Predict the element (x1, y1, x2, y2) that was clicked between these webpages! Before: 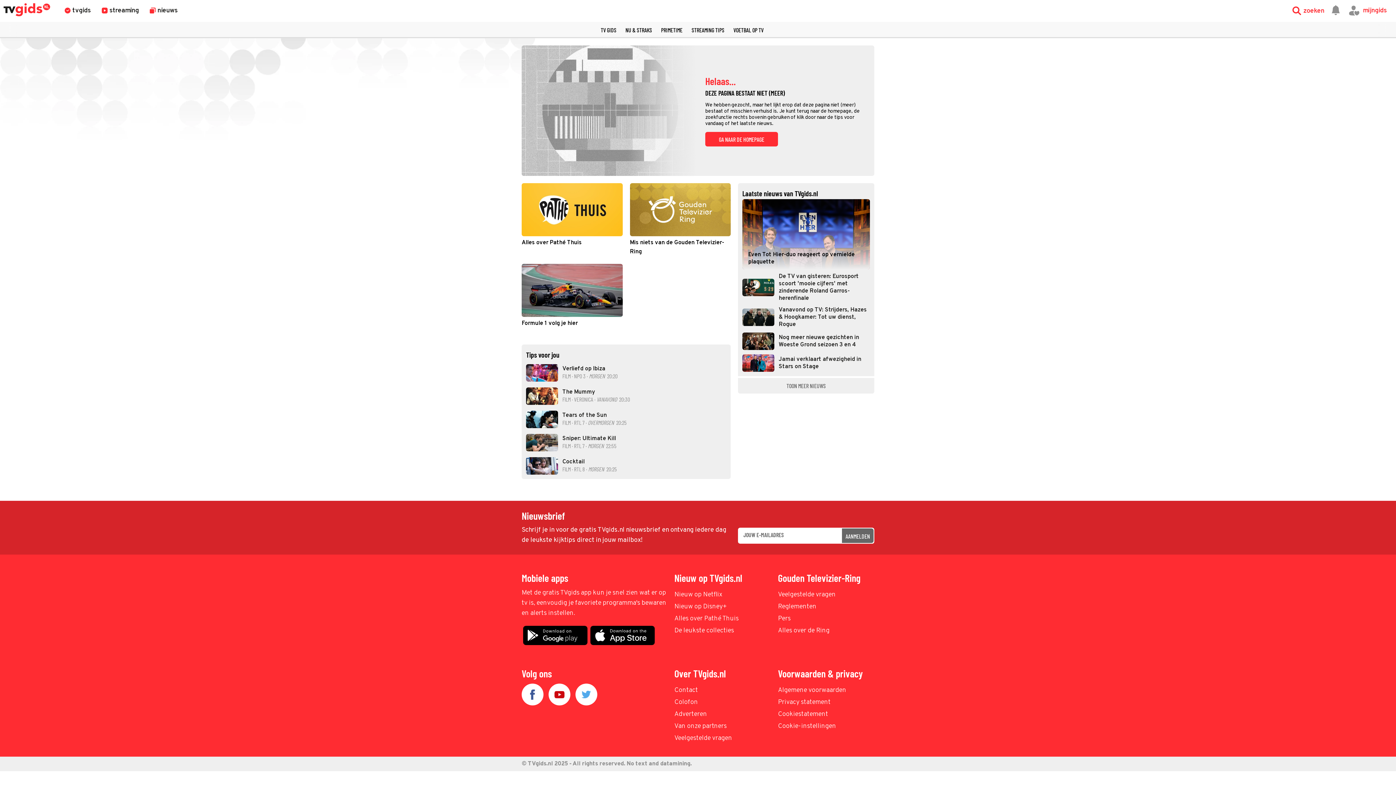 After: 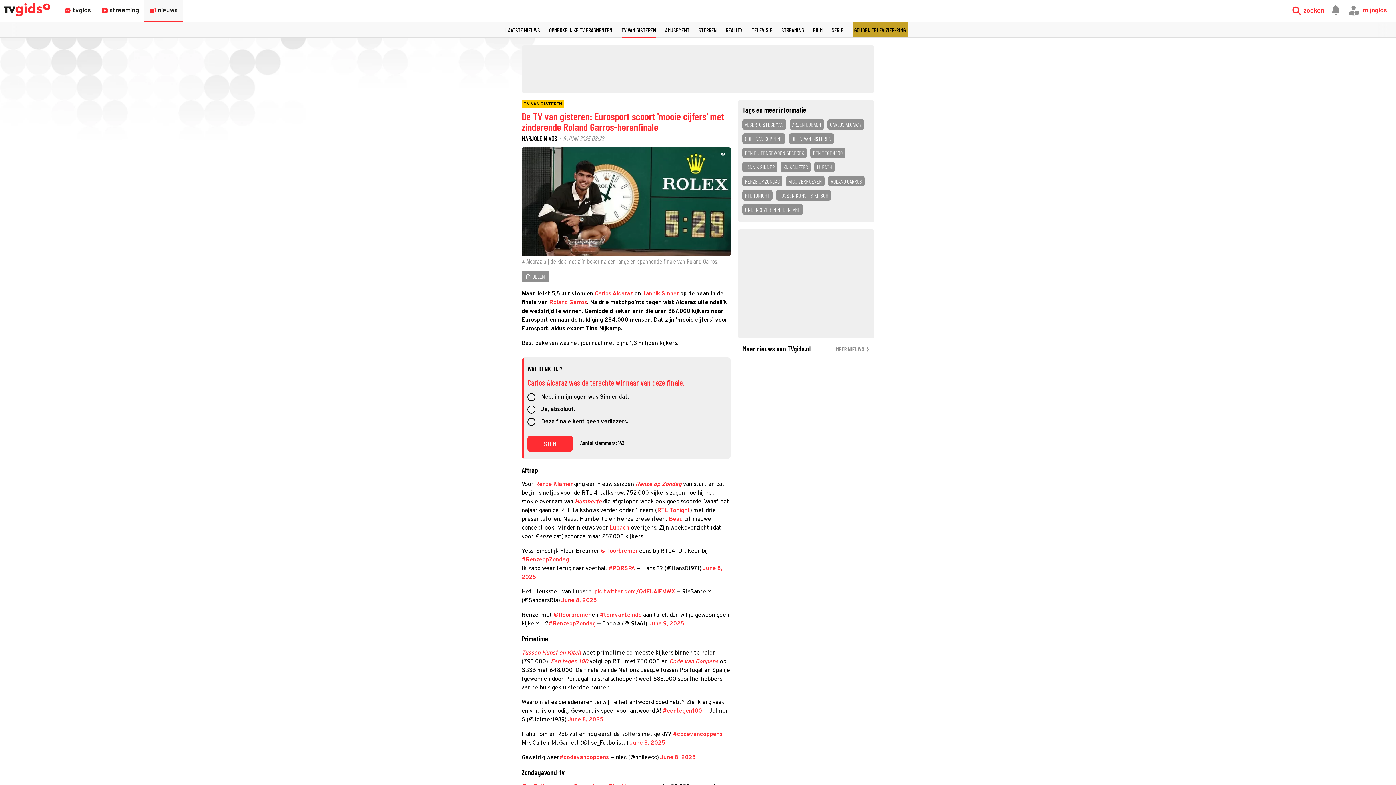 Action: label: De TV van gisteren: Eurosport scoort 'mooie cijfers' met zinderende Roland Garros-herenfinale bbox: (742, 273, 870, 302)